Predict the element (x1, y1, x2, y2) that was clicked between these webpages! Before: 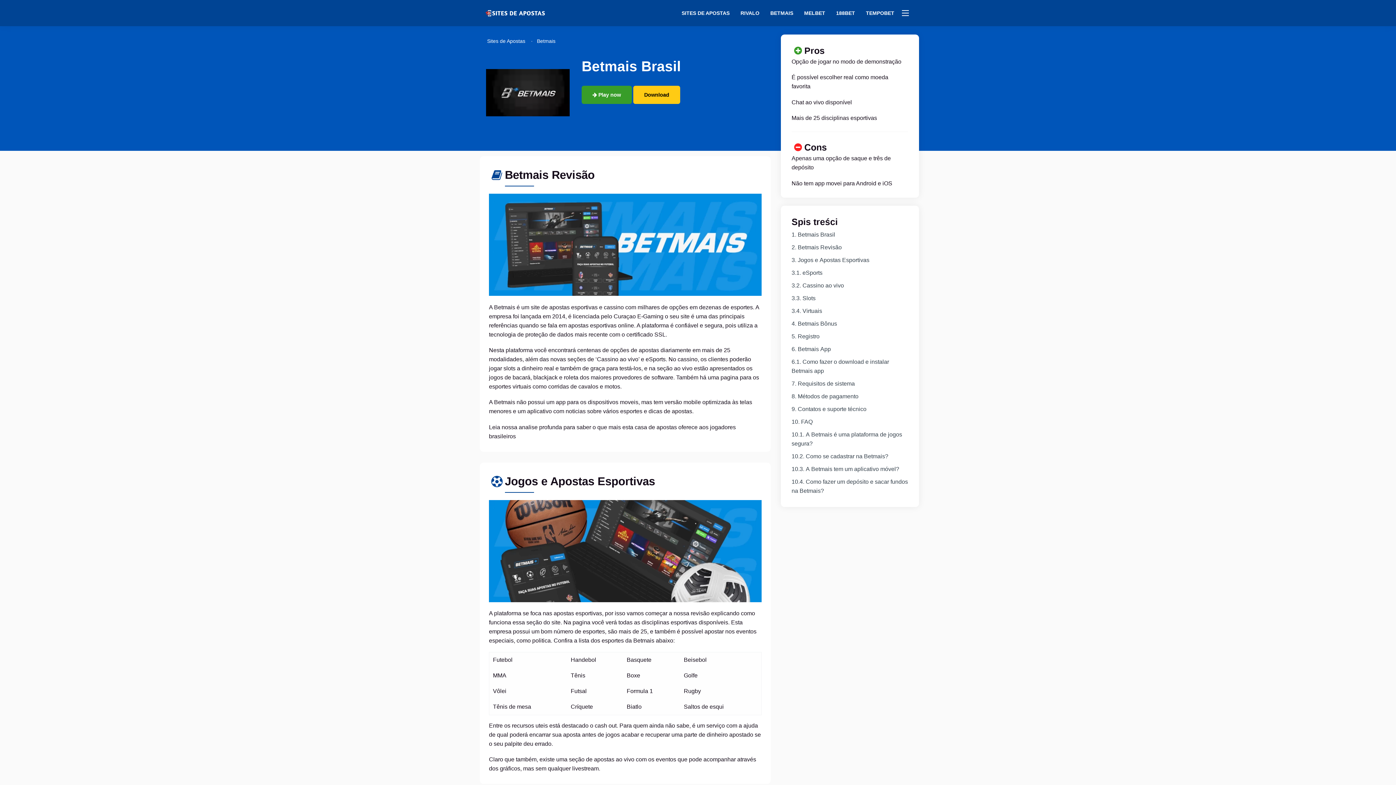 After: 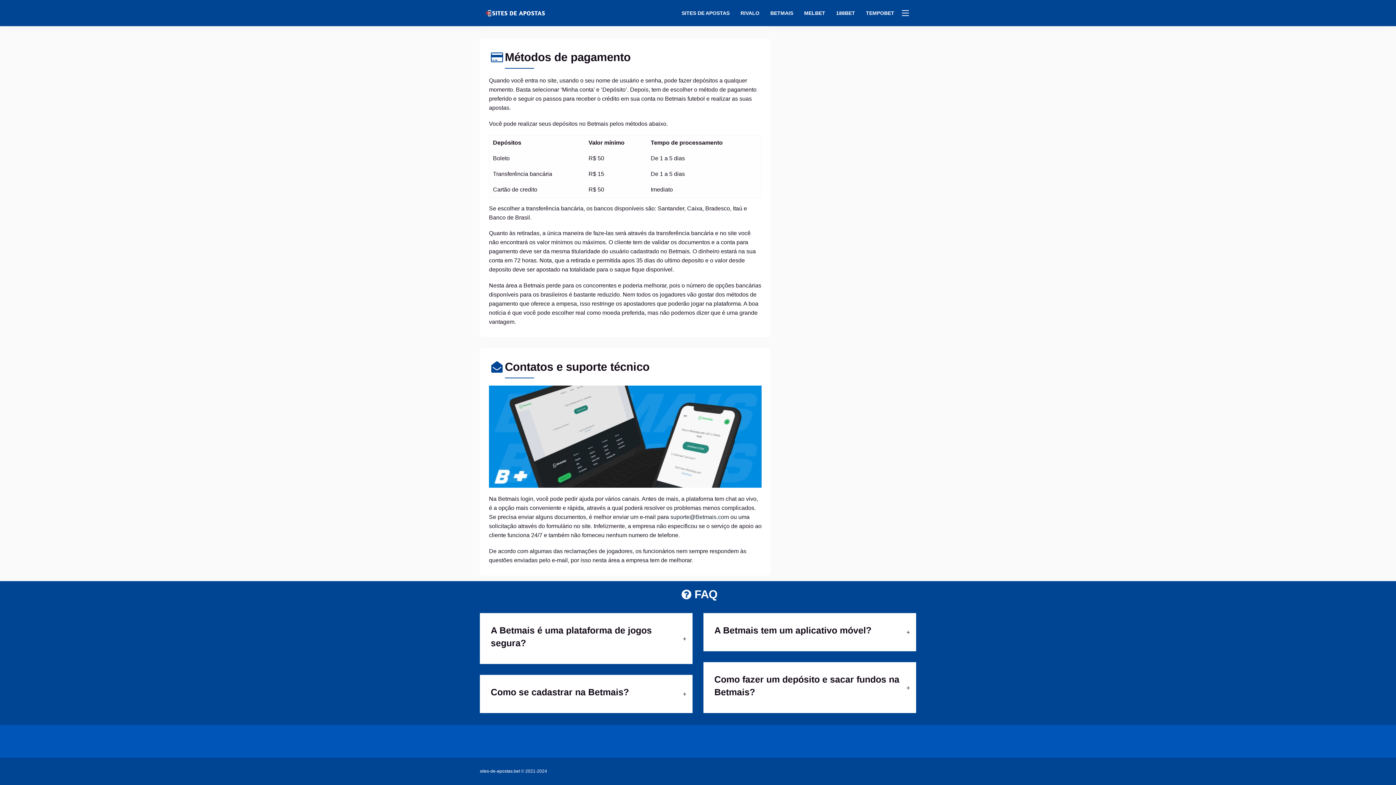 Action: label: A Betmais é uma plataforma de jogos segura? bbox: (791, 428, 908, 450)